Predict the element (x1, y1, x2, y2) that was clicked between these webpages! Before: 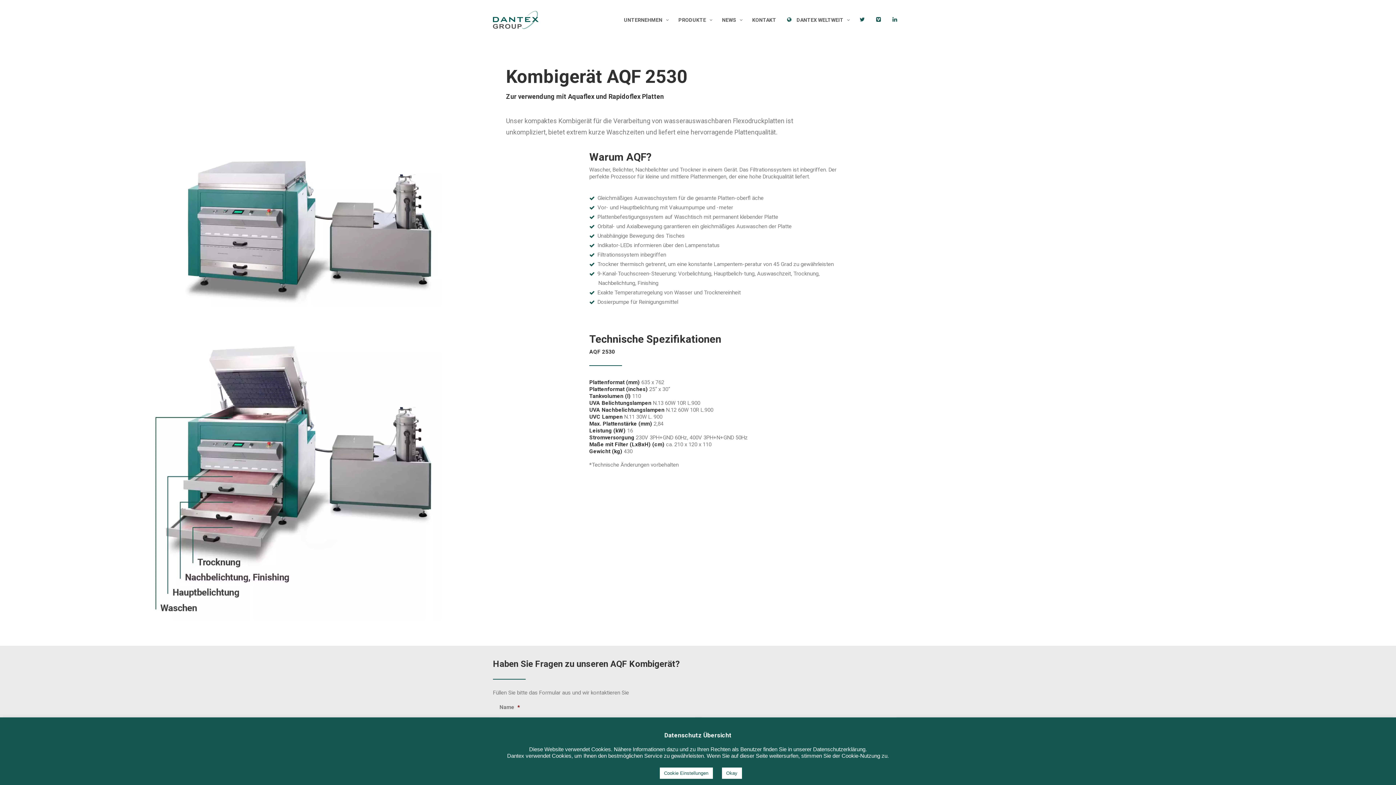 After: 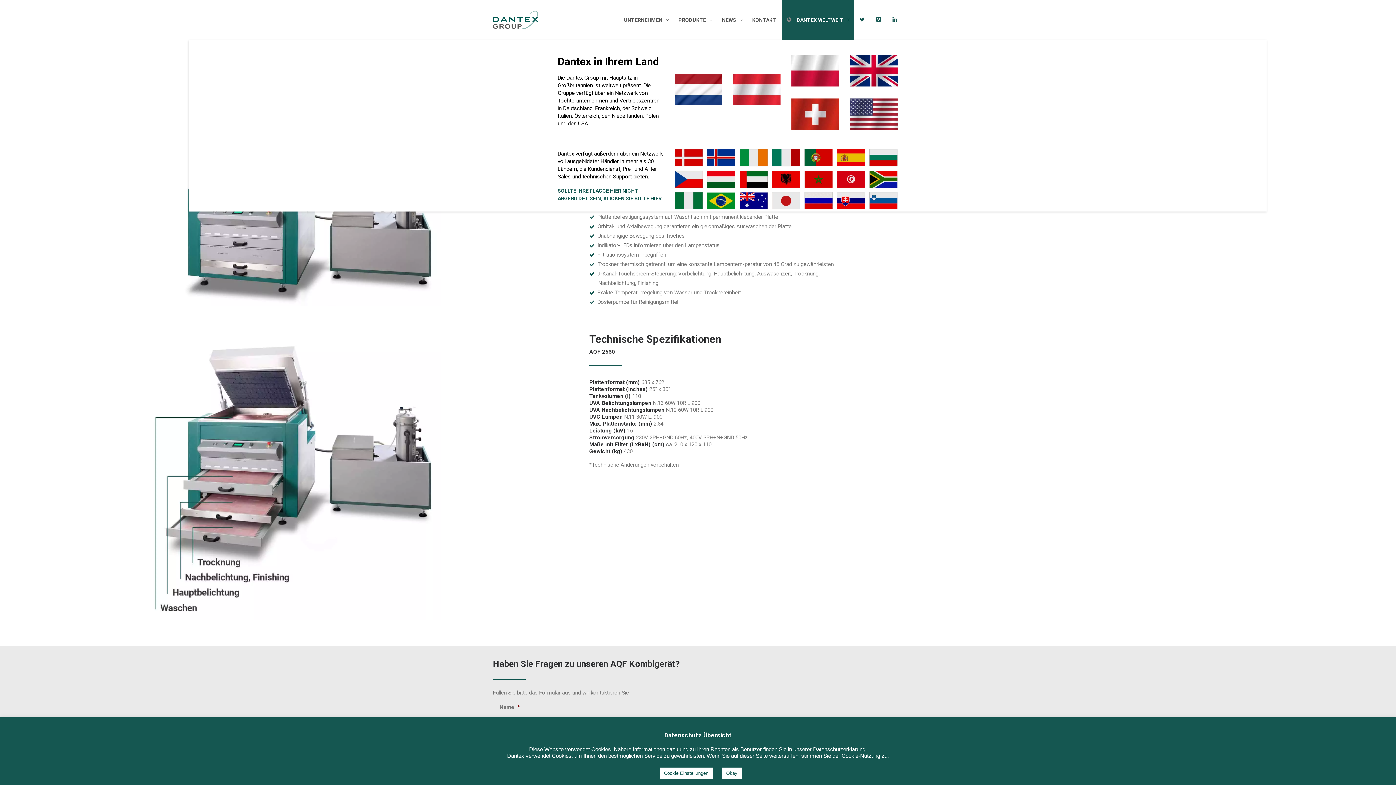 Action: label: 	DANTEX WELTWEIT bbox: (781, 0, 854, 40)